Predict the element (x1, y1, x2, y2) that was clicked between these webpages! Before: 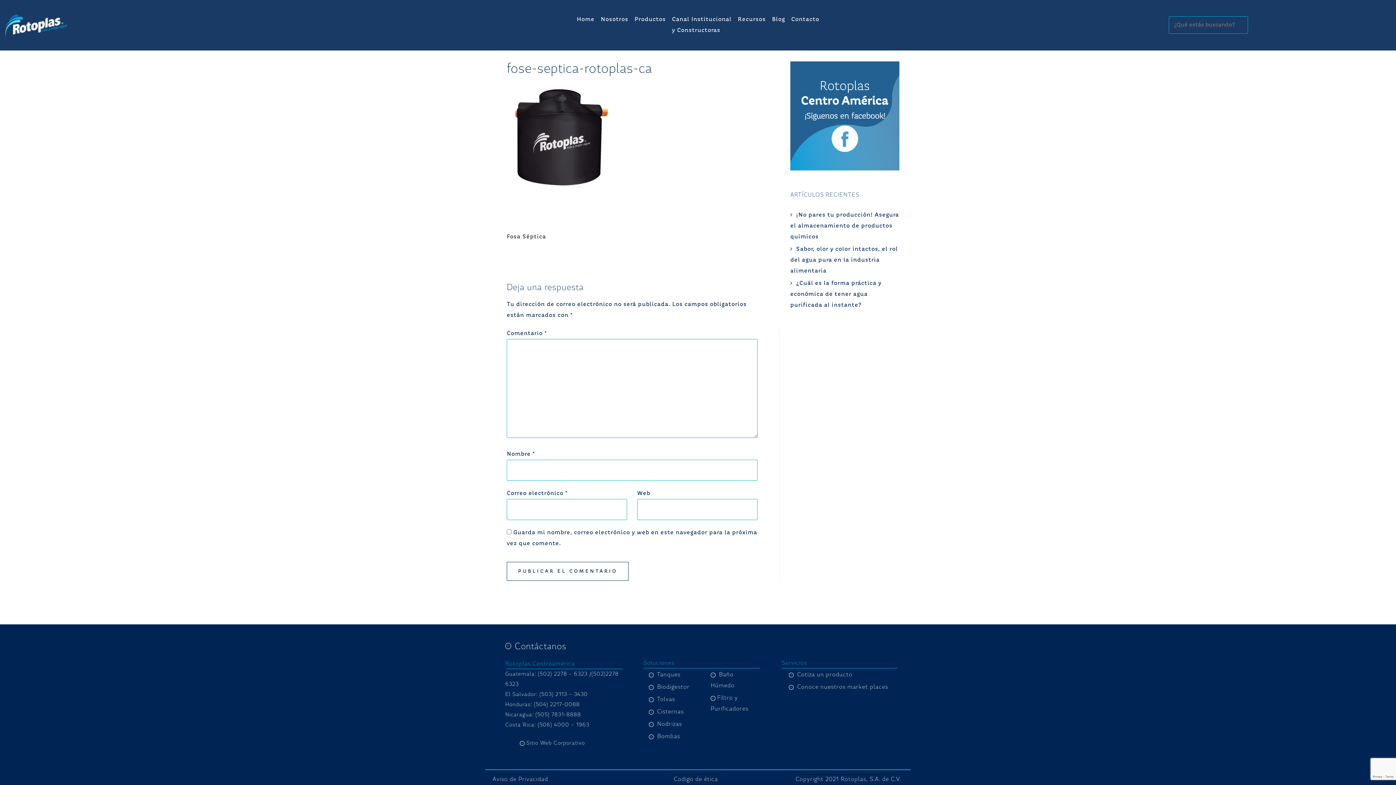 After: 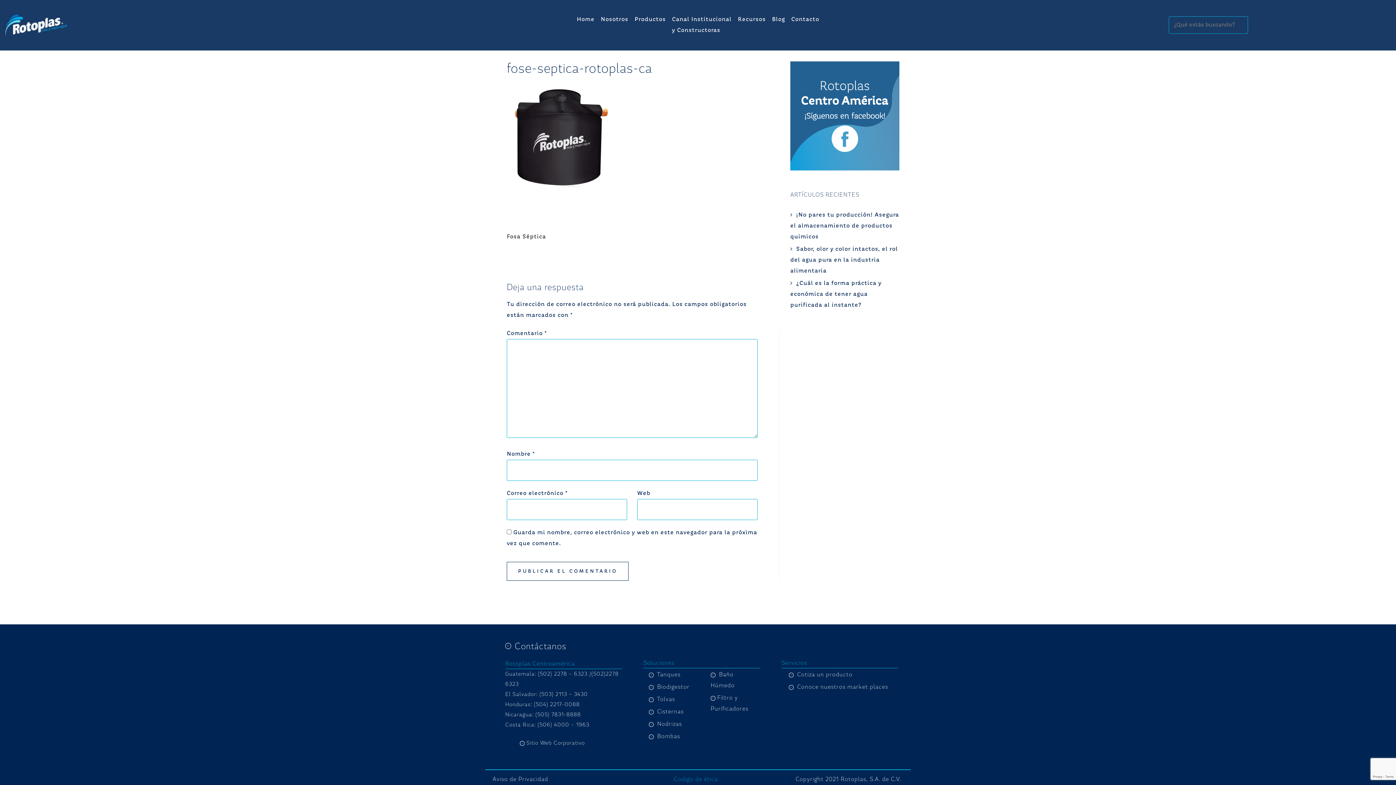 Action: bbox: (674, 776, 718, 783) label: Codigo de ética